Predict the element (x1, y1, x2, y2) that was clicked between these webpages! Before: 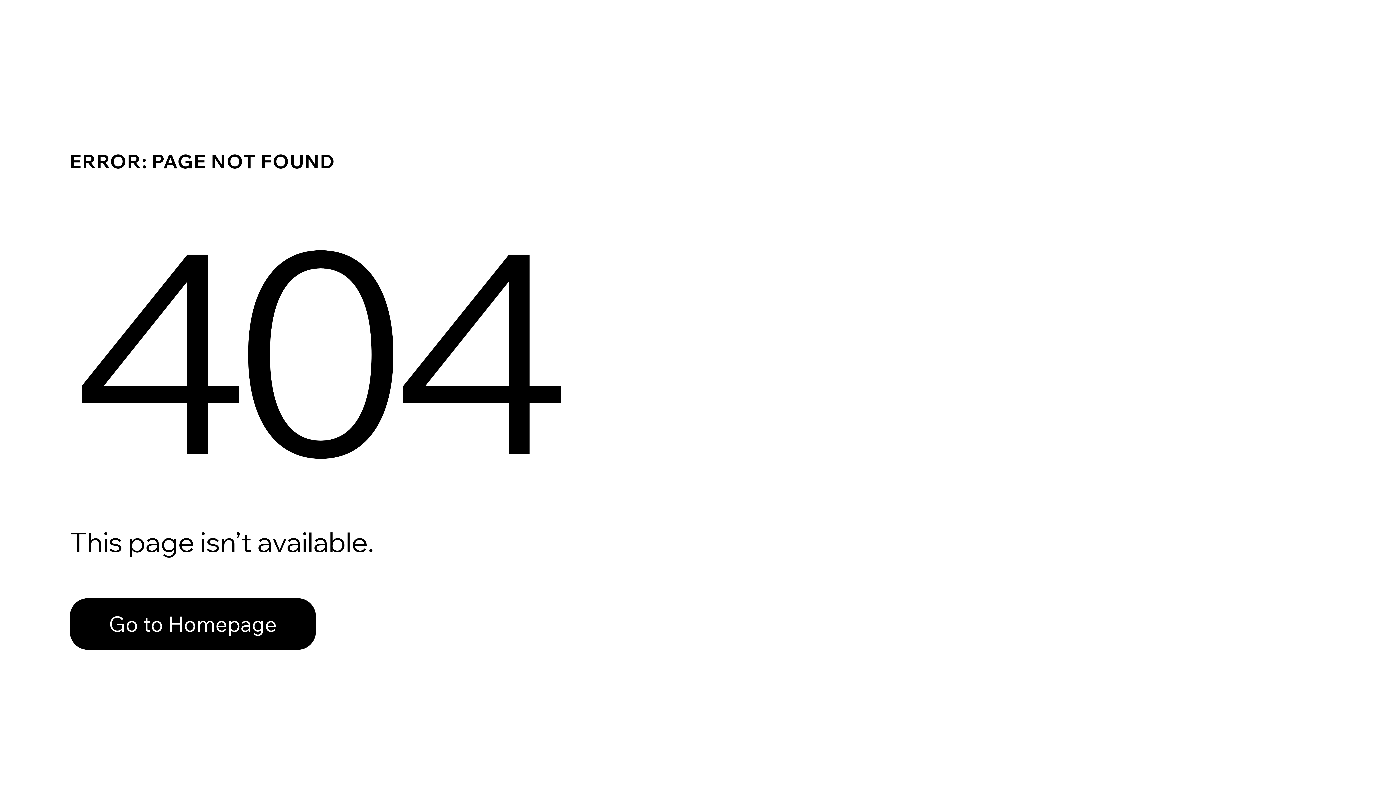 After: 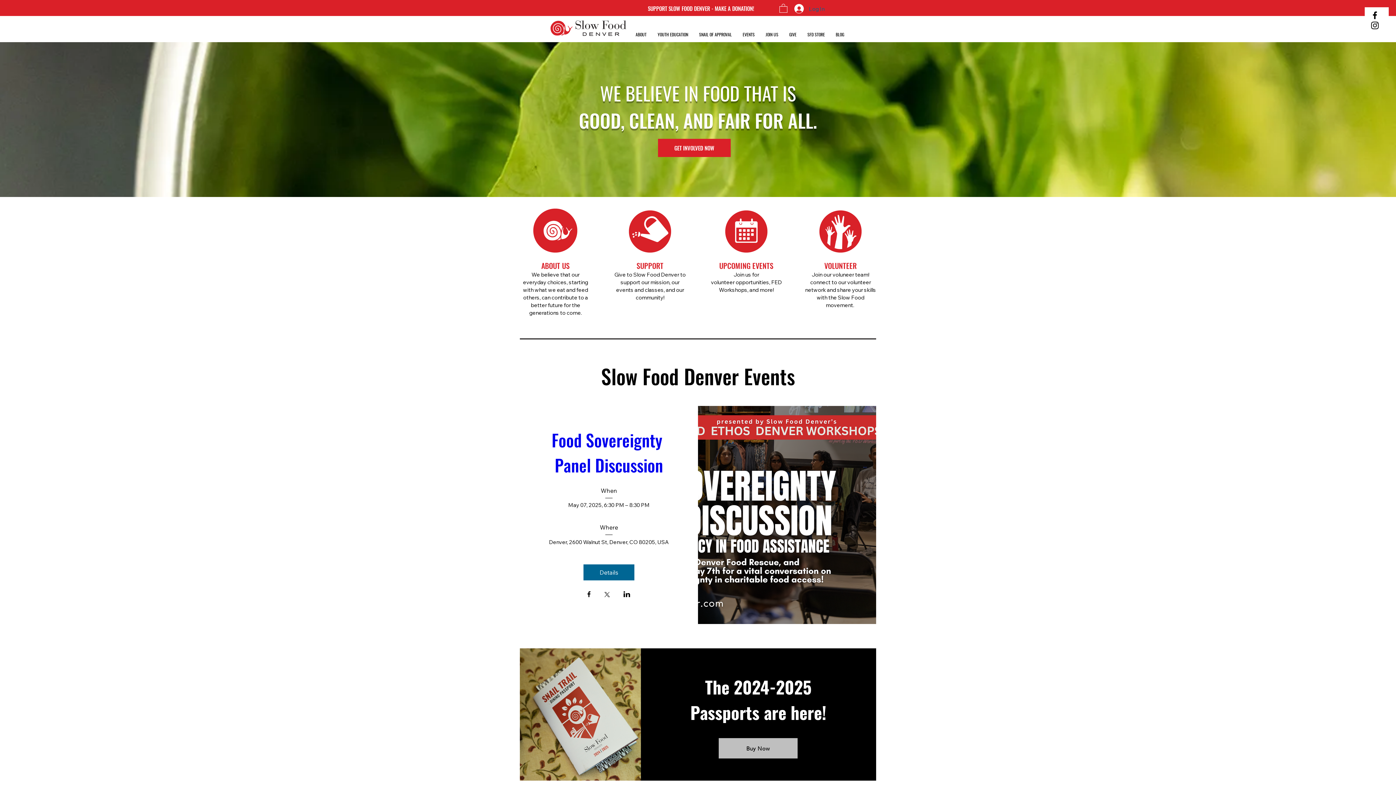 Action: label: Go to Homepage bbox: (69, 582, 768, 659)